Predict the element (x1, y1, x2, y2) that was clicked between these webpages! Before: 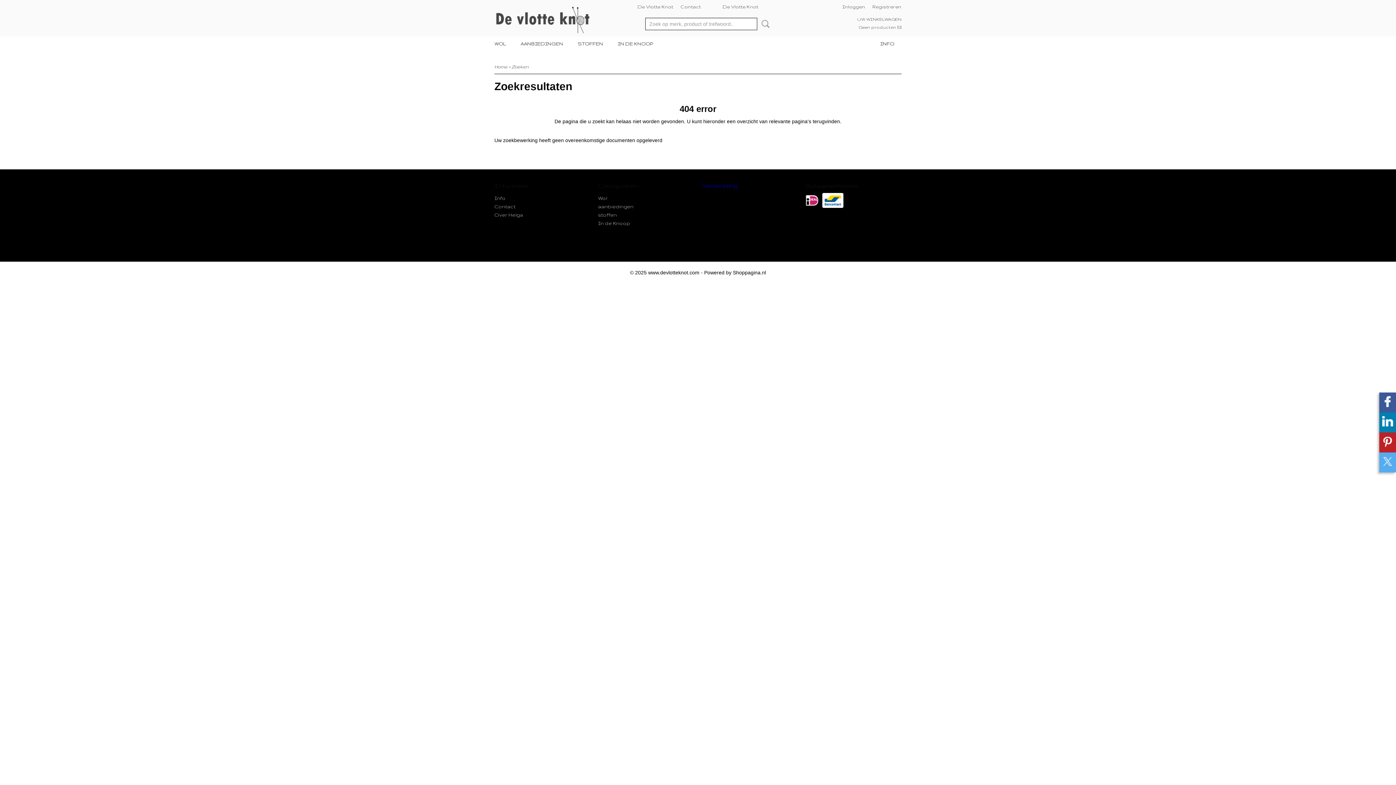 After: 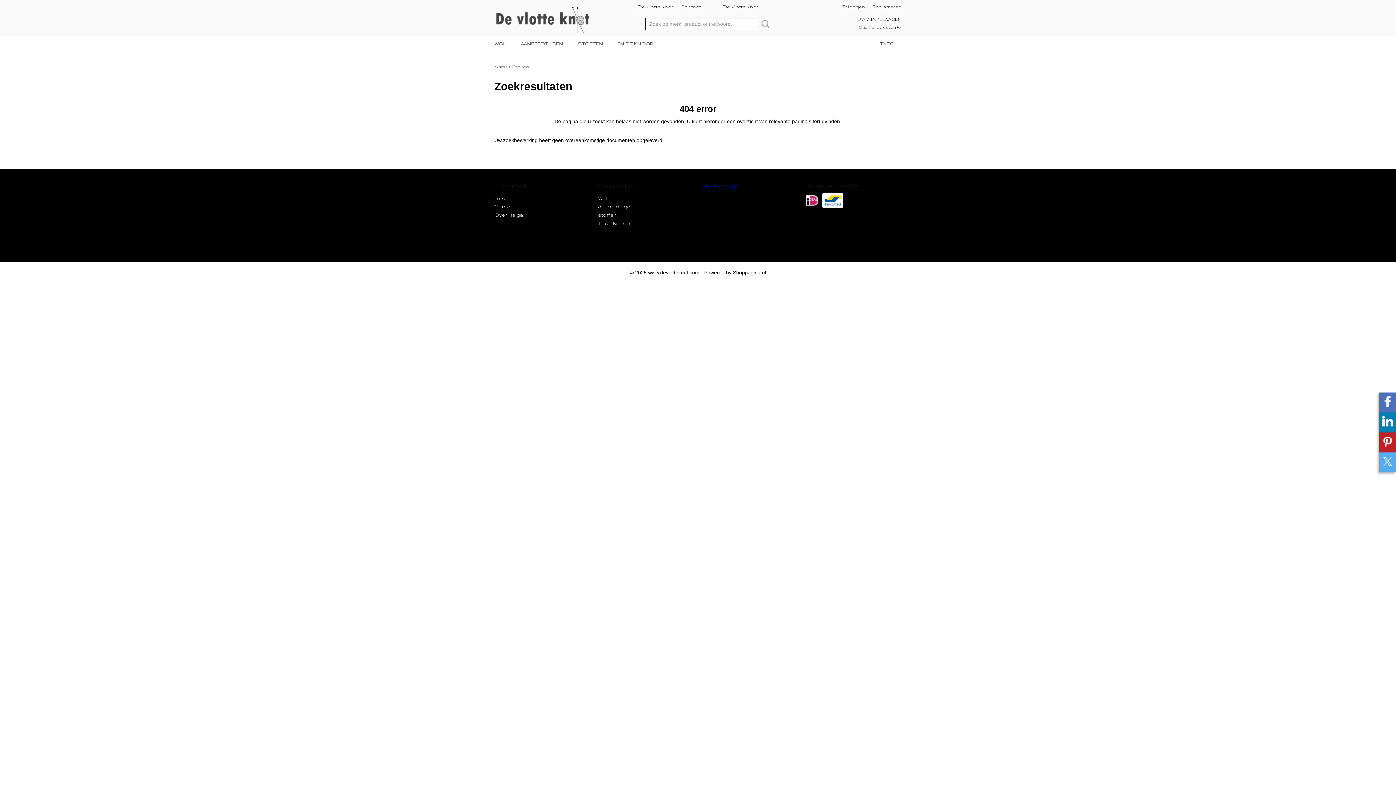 Action: bbox: (1379, 392, 1396, 412)